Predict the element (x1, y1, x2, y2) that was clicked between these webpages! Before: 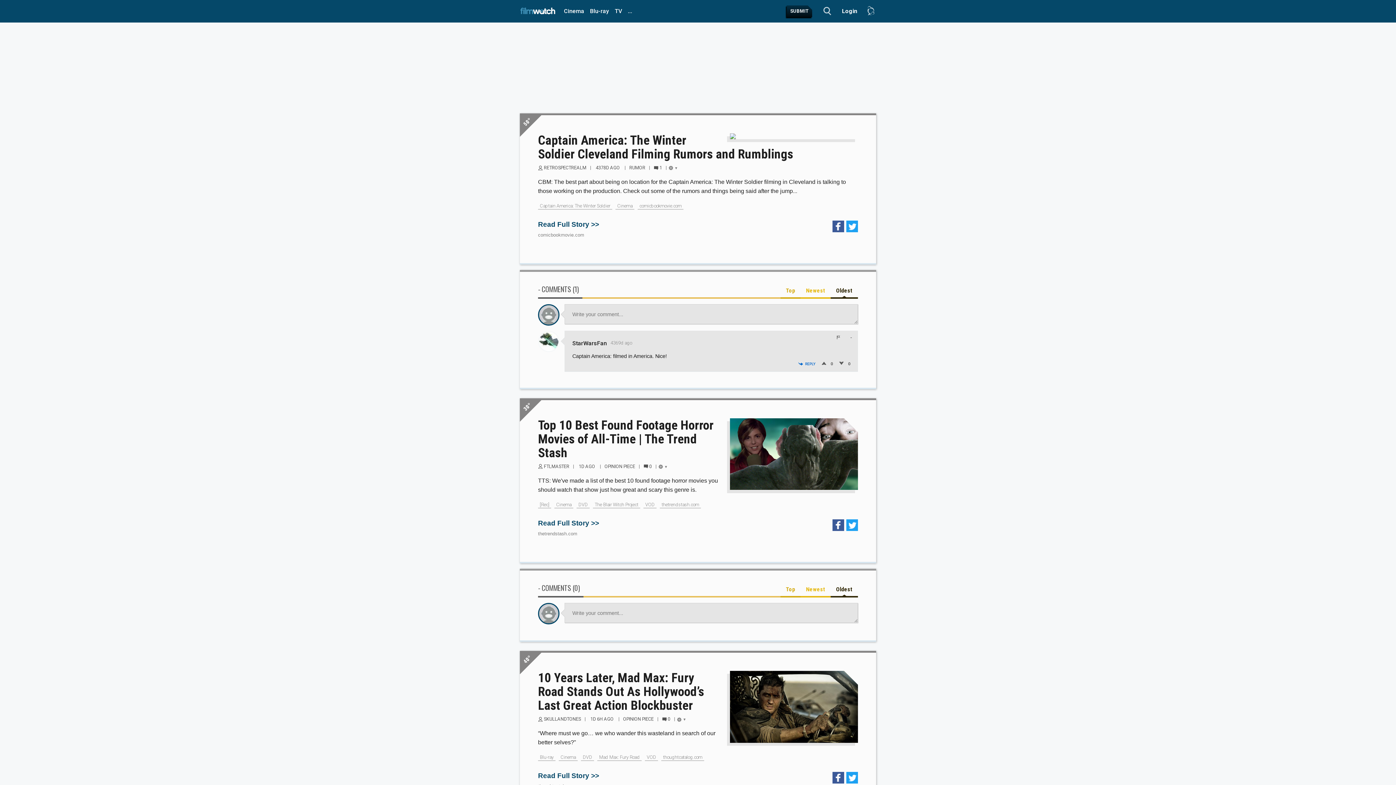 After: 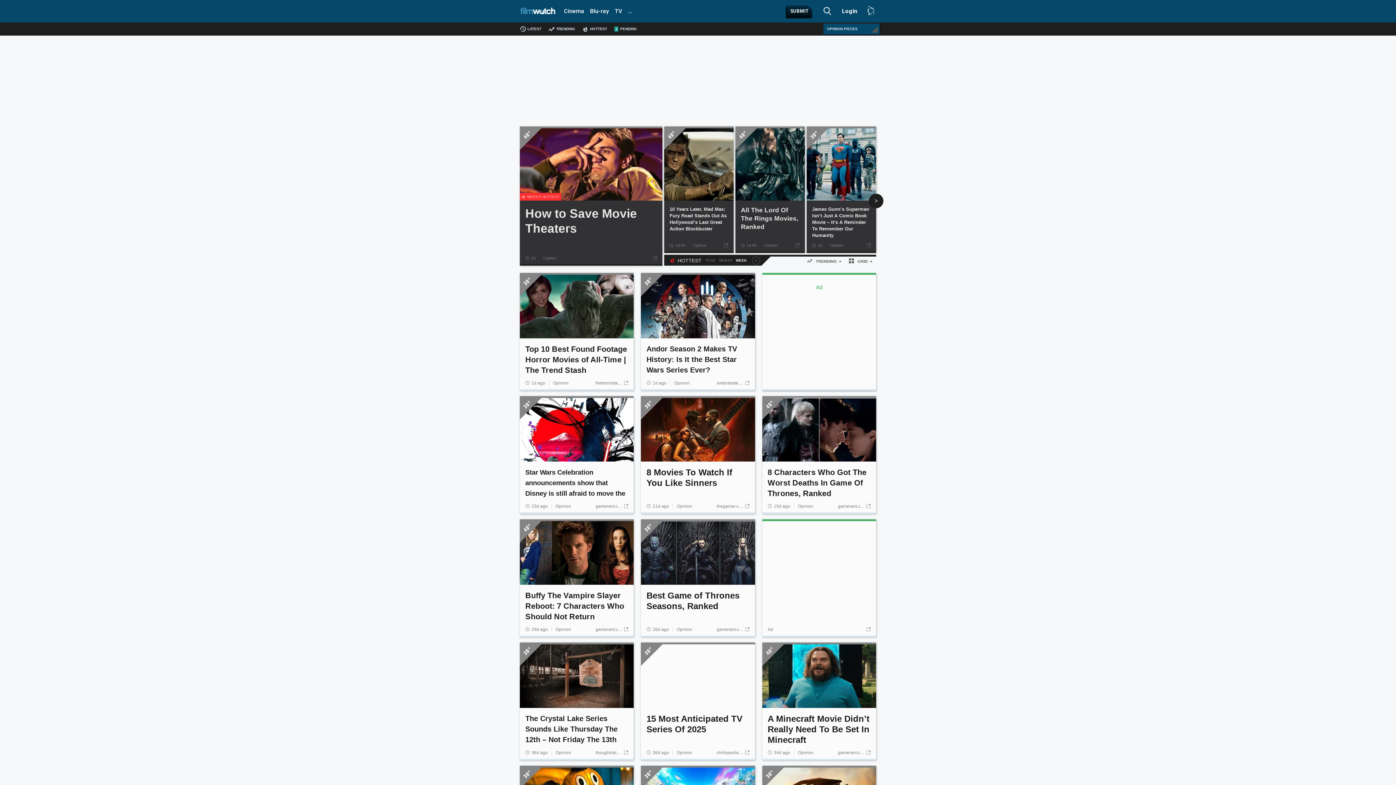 Action: label: OPINION PIECE bbox: (601, 460, 638, 472)